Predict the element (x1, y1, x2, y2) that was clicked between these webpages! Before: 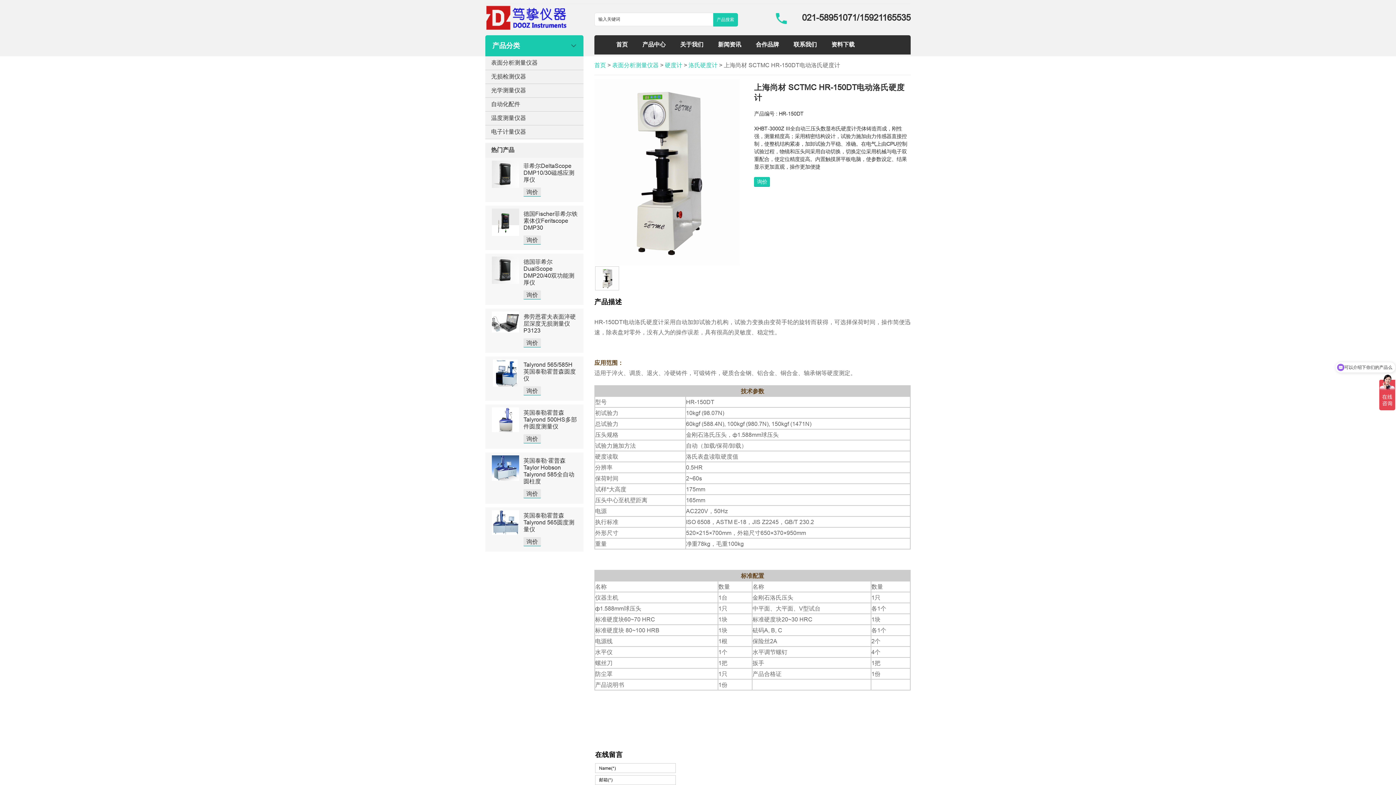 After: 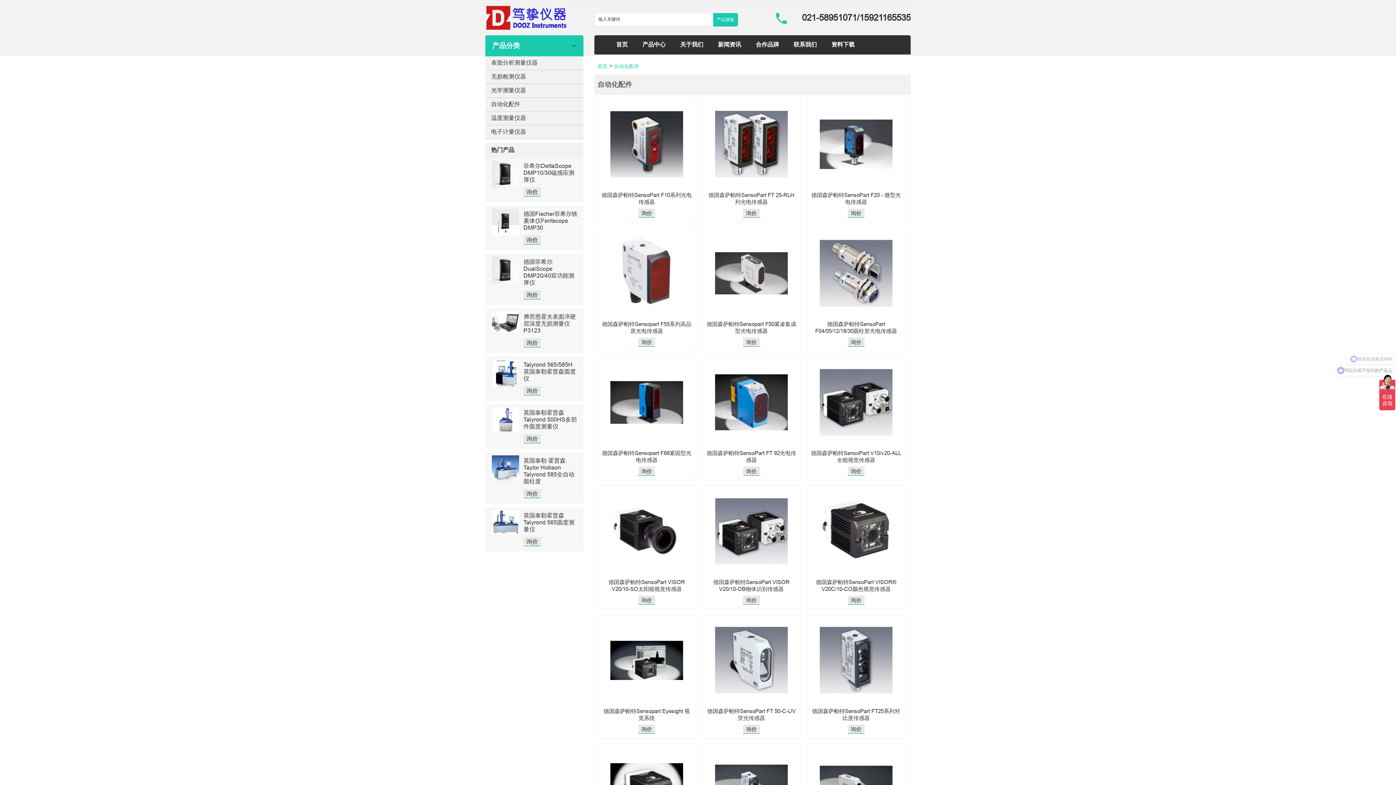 Action: label: 自动化配件 bbox: (491, 100, 520, 107)